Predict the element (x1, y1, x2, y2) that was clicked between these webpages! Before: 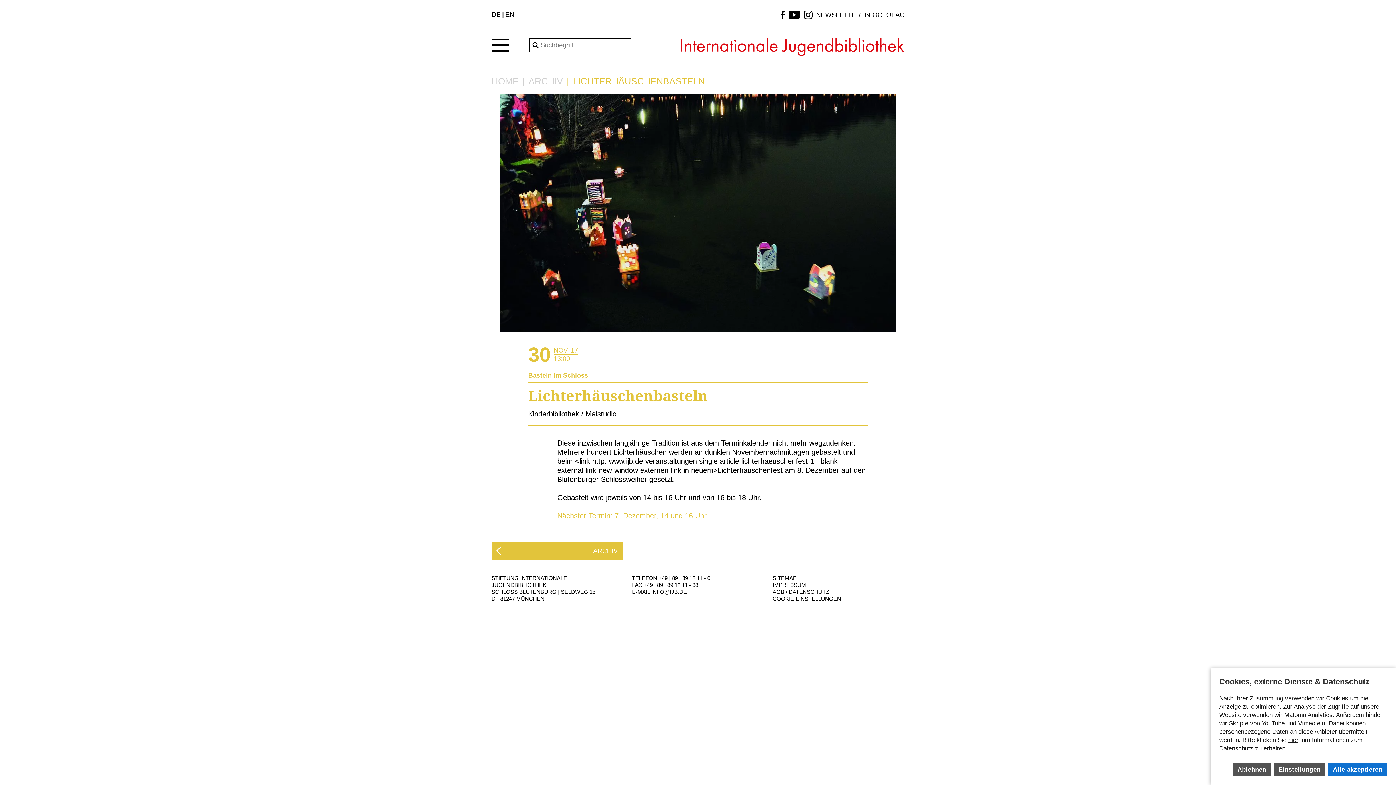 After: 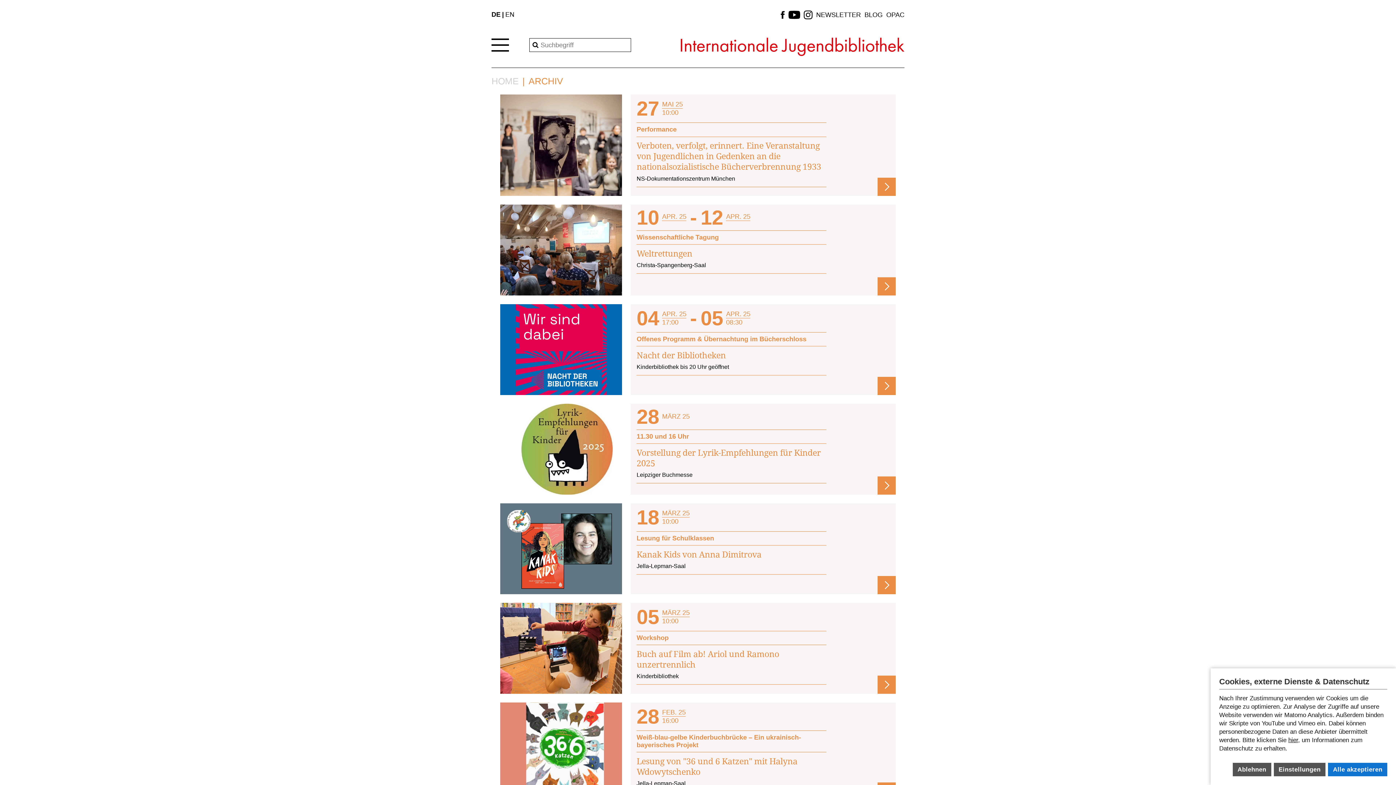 Action: label: ARCHIV bbox: (491, 542, 623, 560)